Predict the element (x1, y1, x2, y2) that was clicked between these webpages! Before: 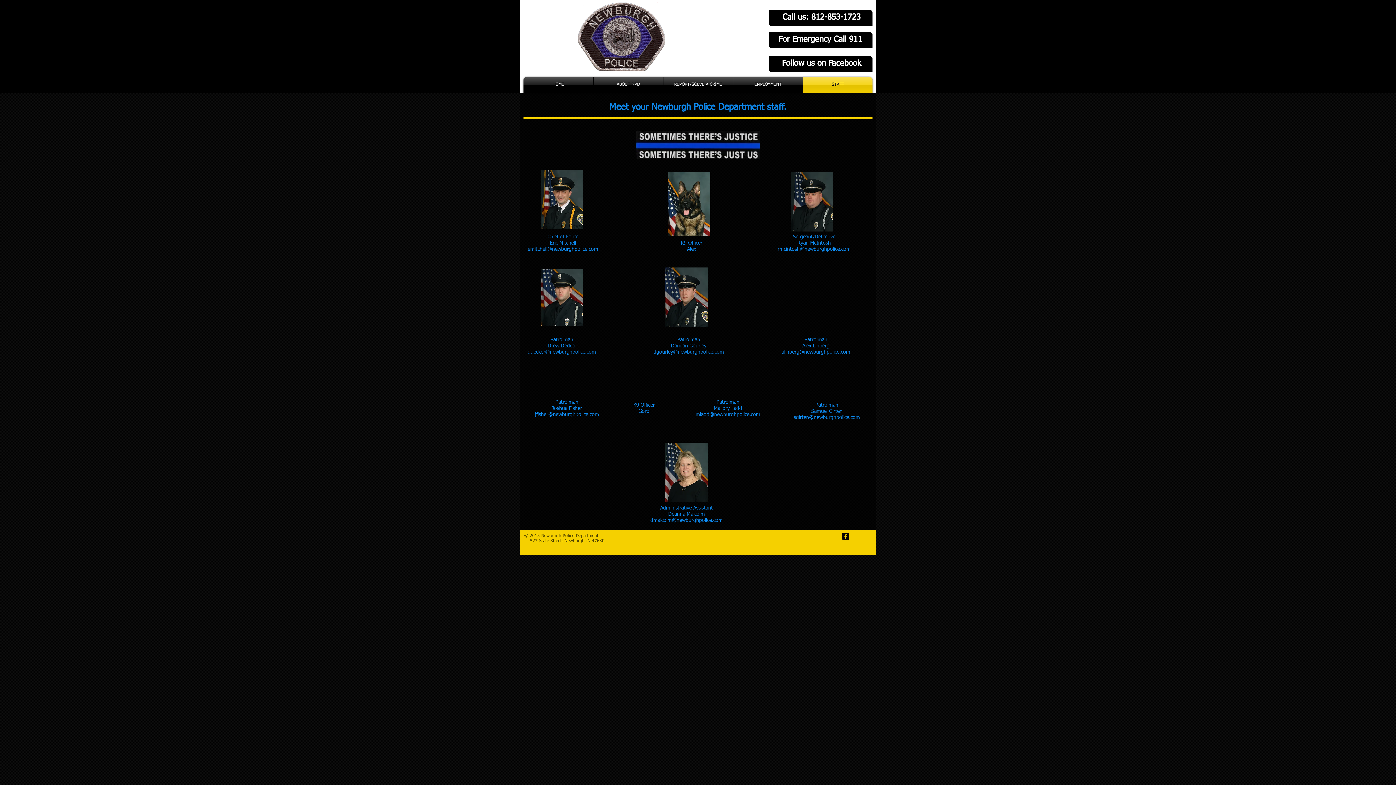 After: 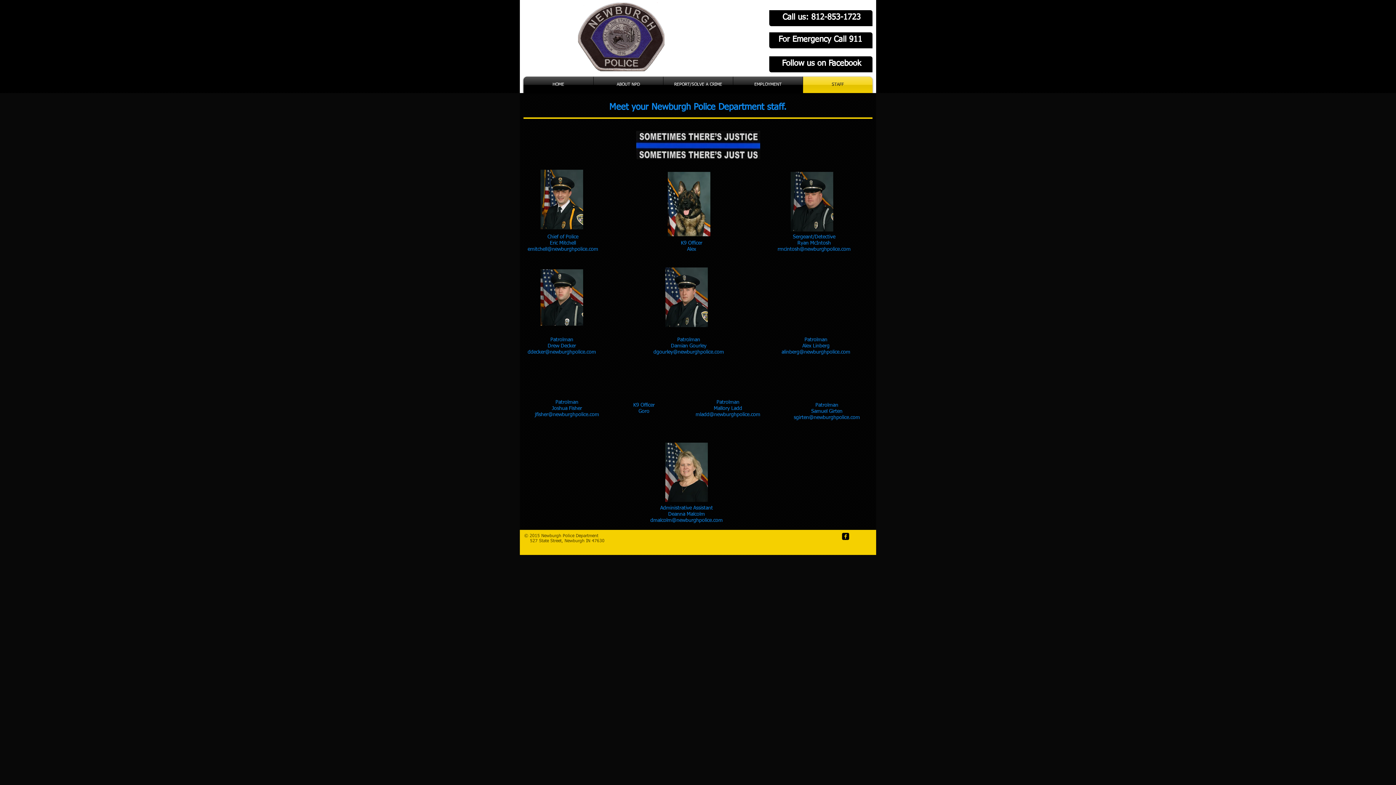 Action: bbox: (650, 518, 722, 523) label: dmalcolm@newburghpolice.com